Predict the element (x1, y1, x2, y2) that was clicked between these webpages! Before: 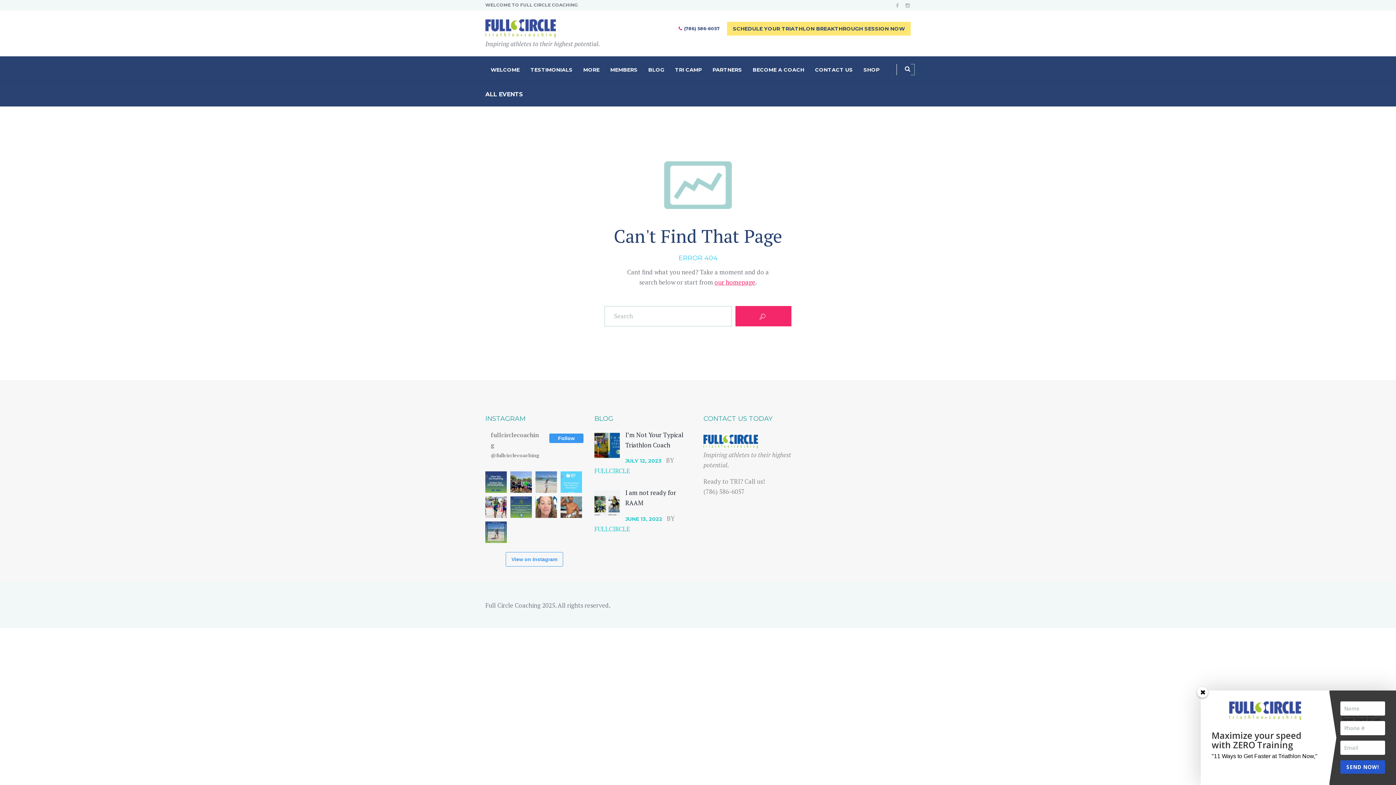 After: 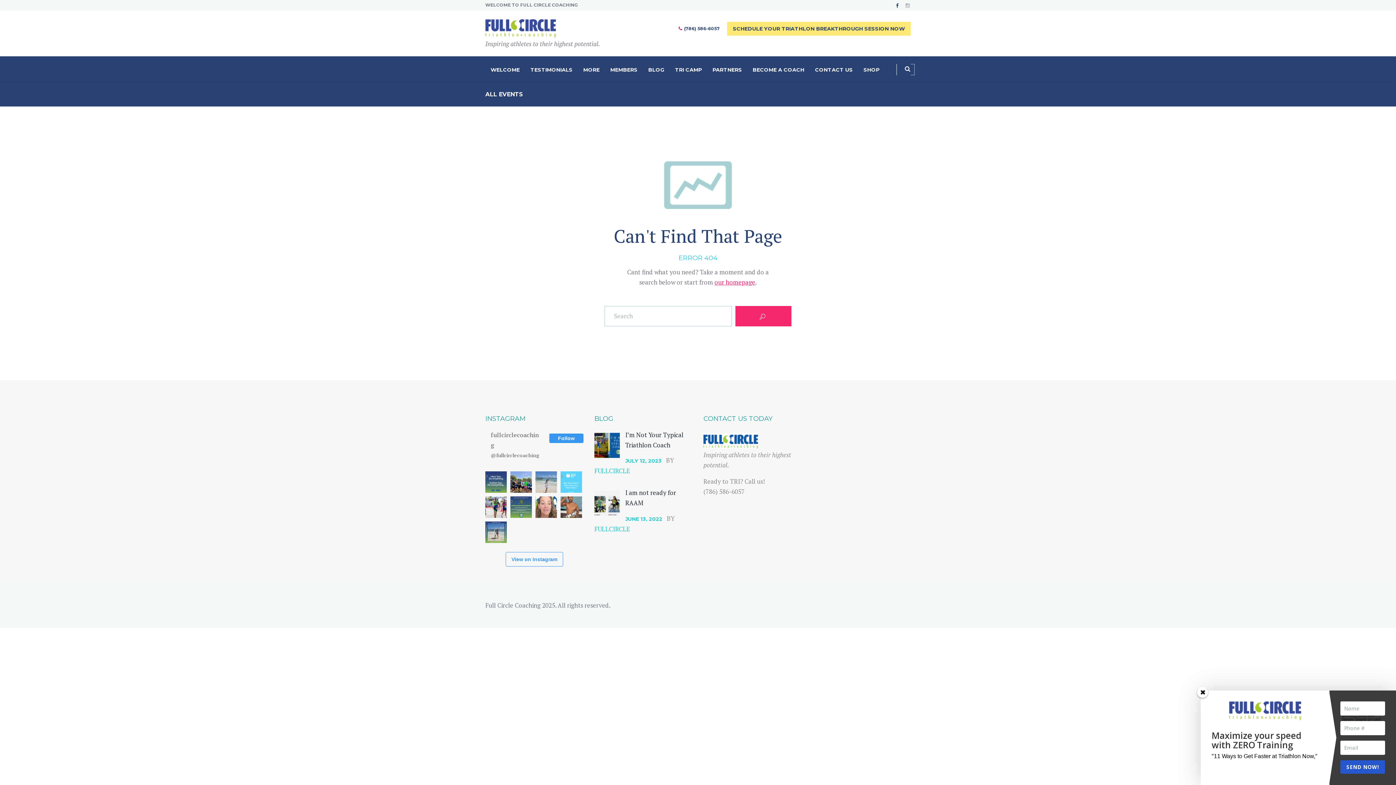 Action: bbox: (895, 3, 900, 8)